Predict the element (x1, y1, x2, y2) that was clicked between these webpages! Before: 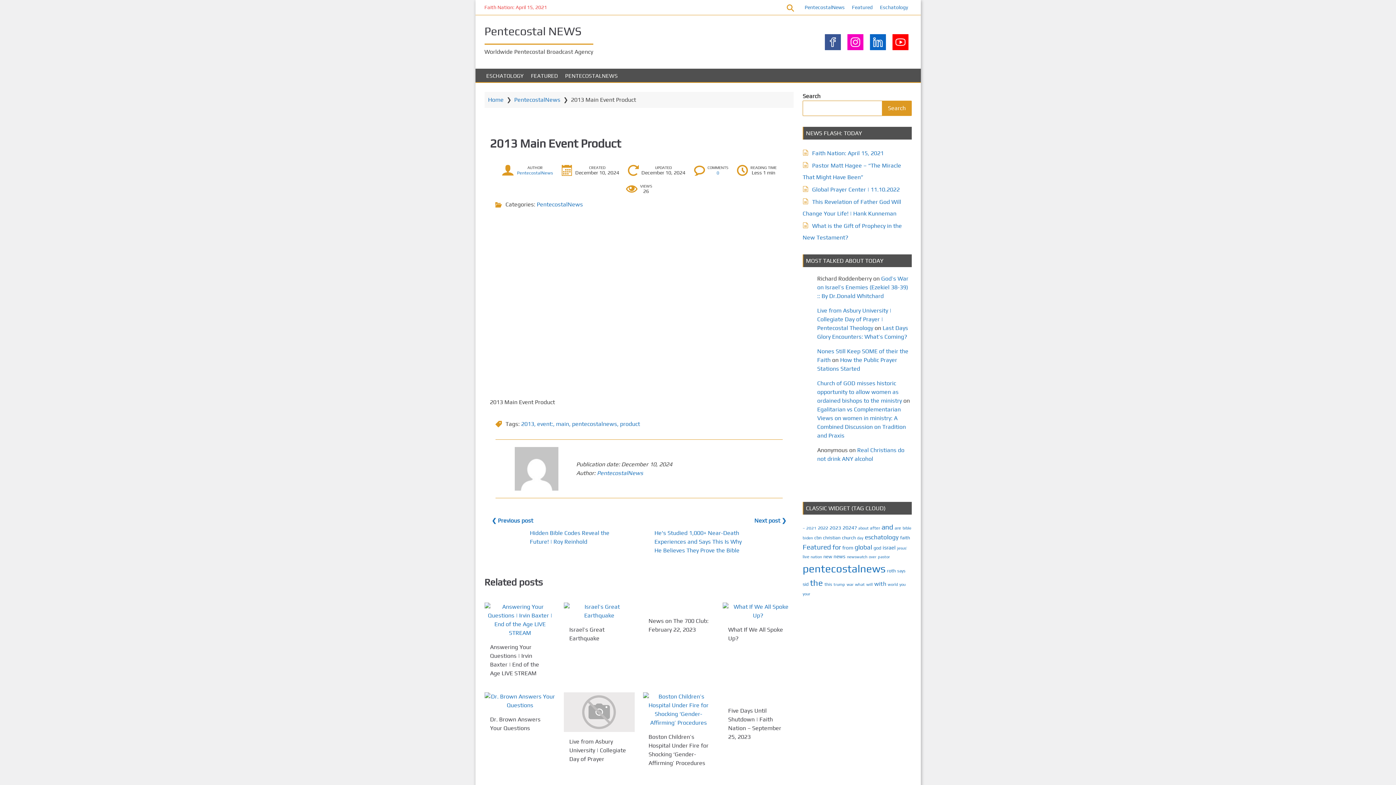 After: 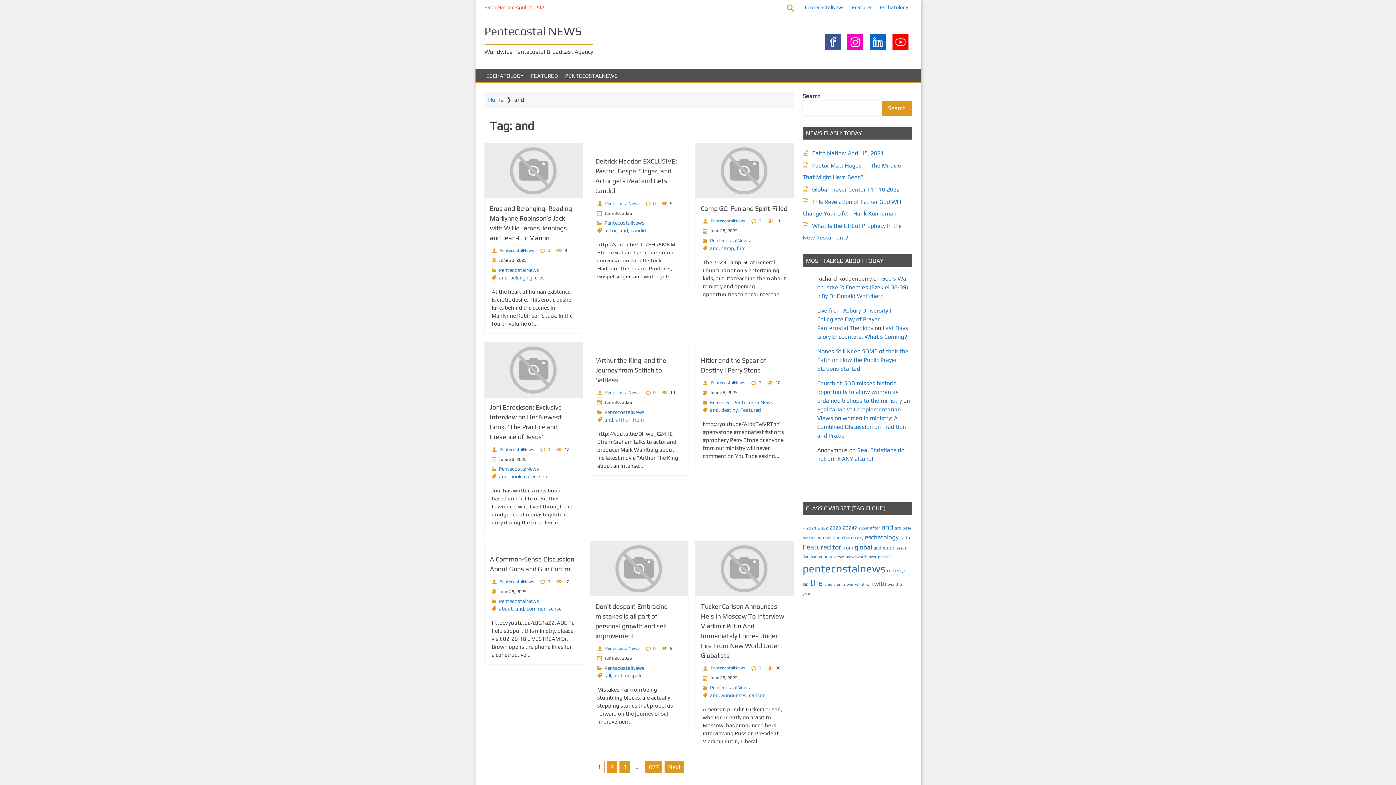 Action: label: and (6,093 items) bbox: (881, 523, 893, 531)